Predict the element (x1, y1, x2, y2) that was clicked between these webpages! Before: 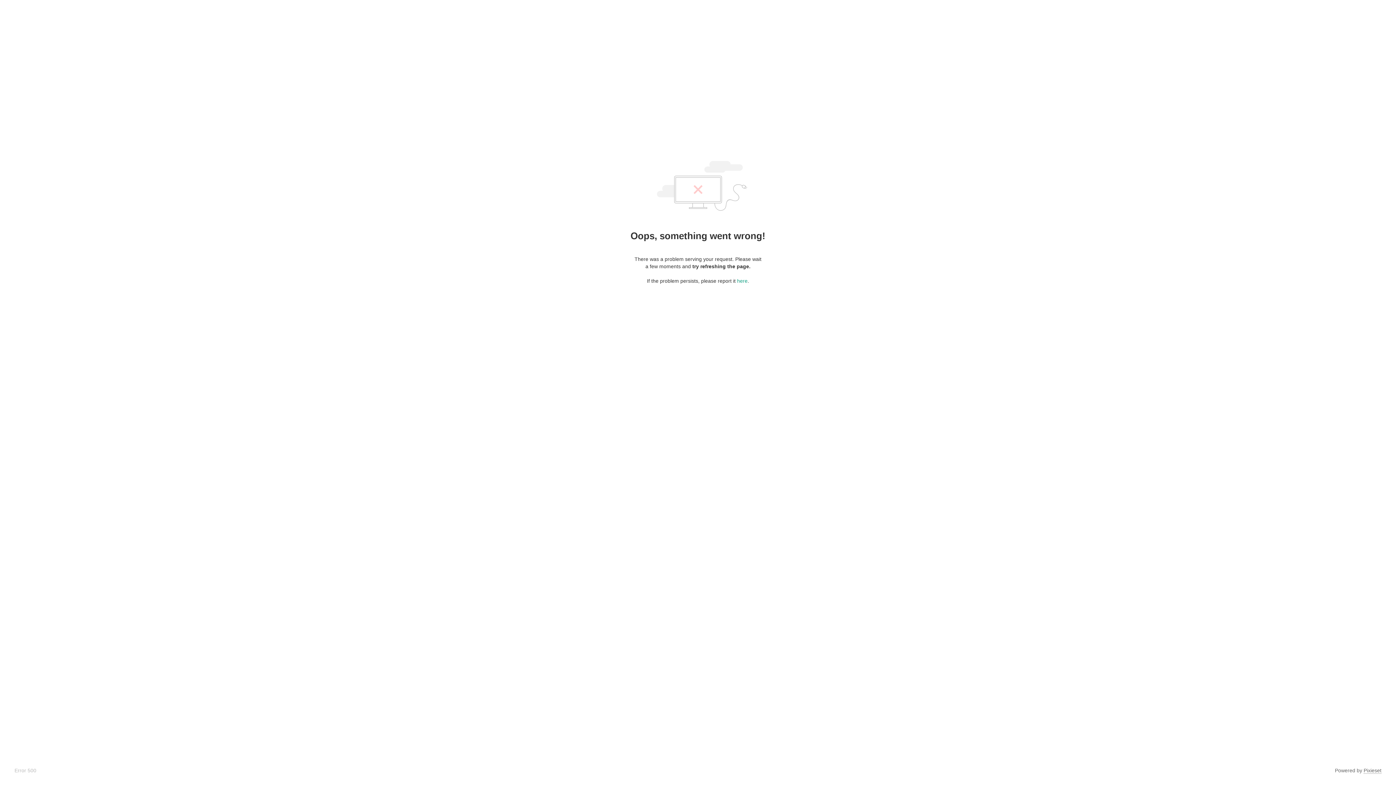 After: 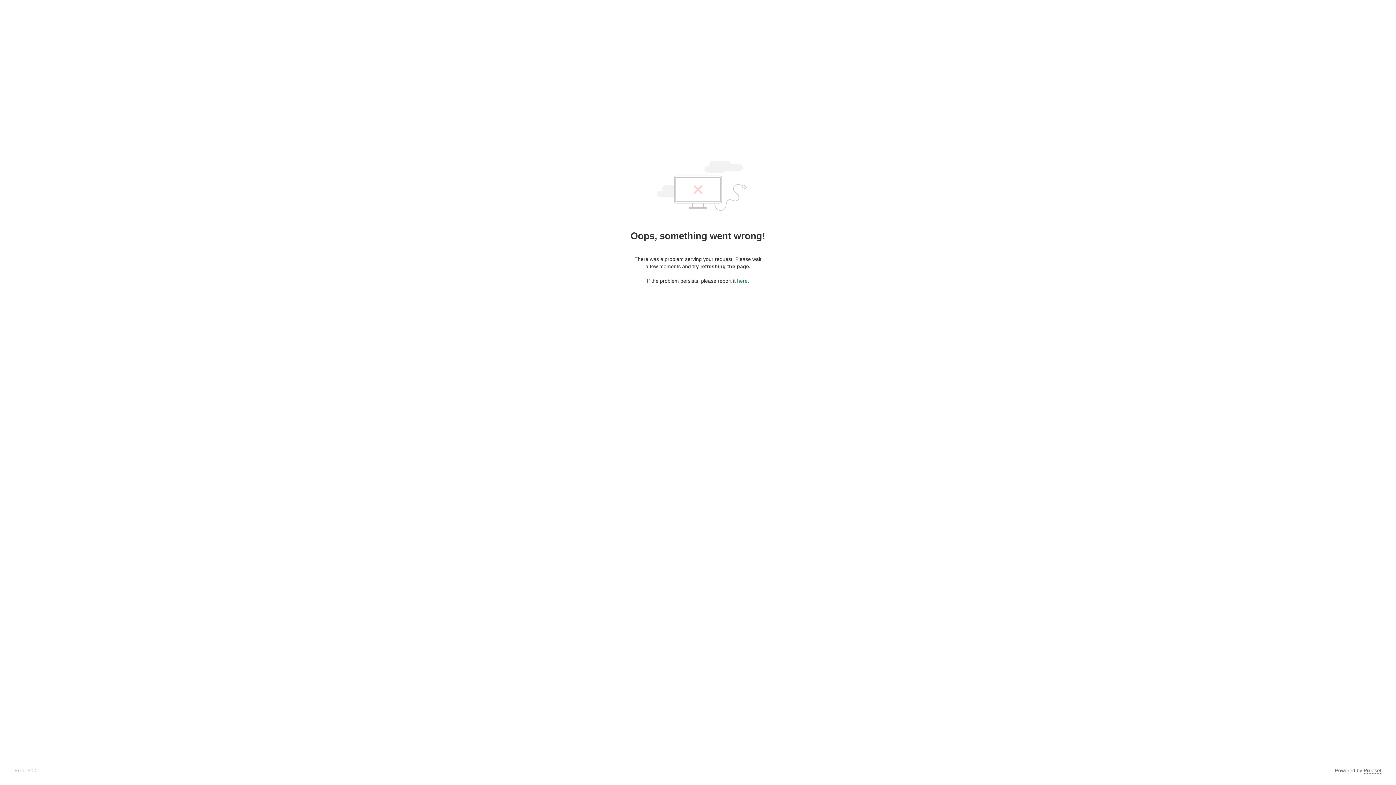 Action: label: here bbox: (737, 278, 747, 284)